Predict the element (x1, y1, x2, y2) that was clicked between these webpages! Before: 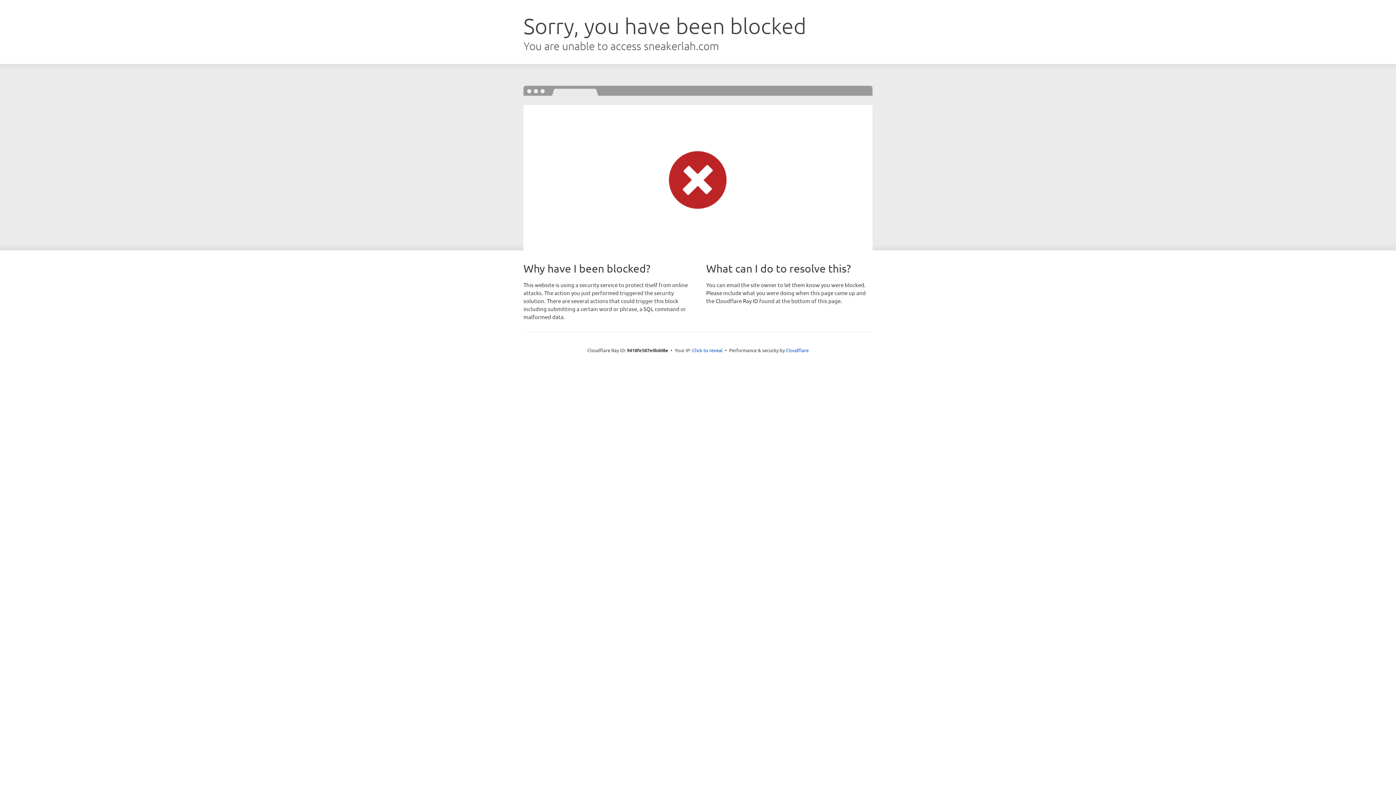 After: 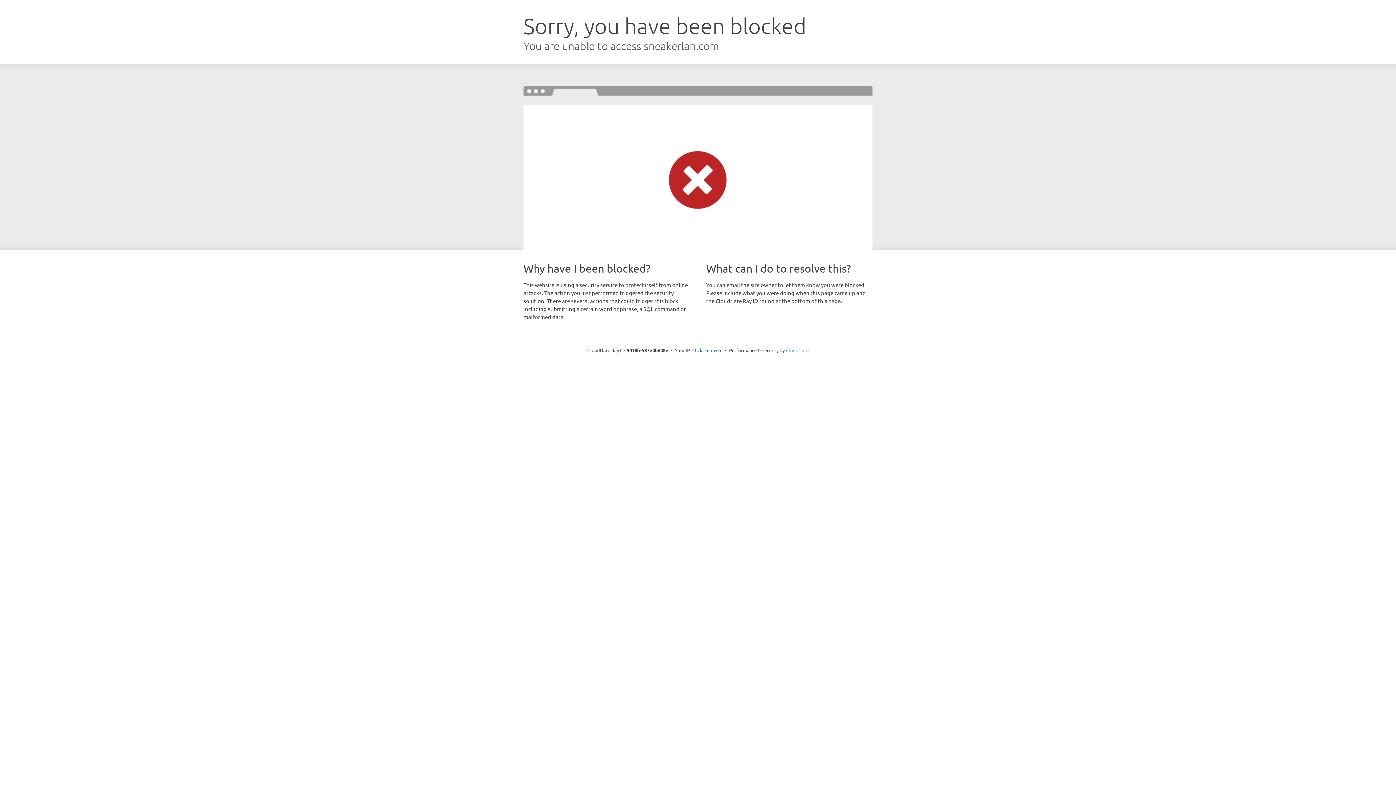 Action: label: Cloudflare bbox: (786, 347, 808, 353)